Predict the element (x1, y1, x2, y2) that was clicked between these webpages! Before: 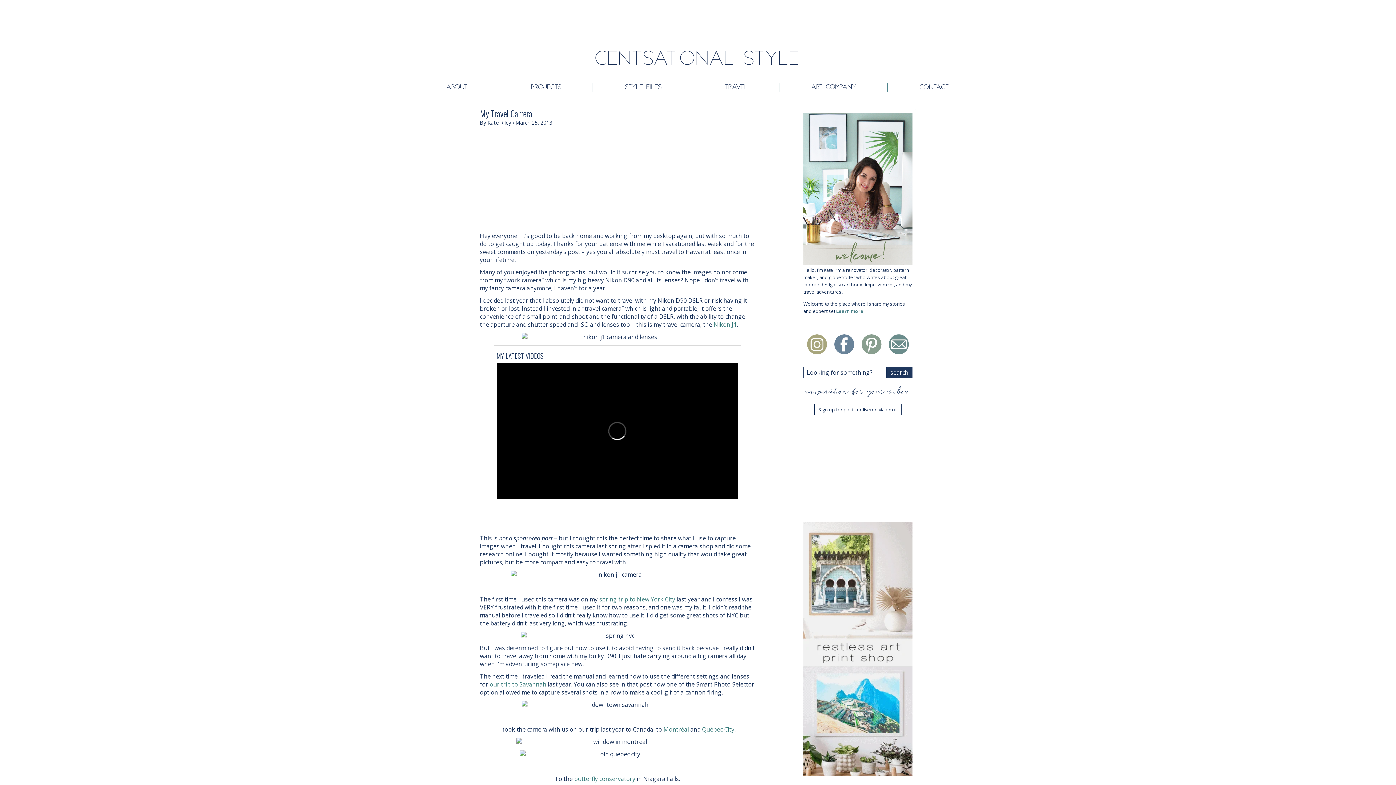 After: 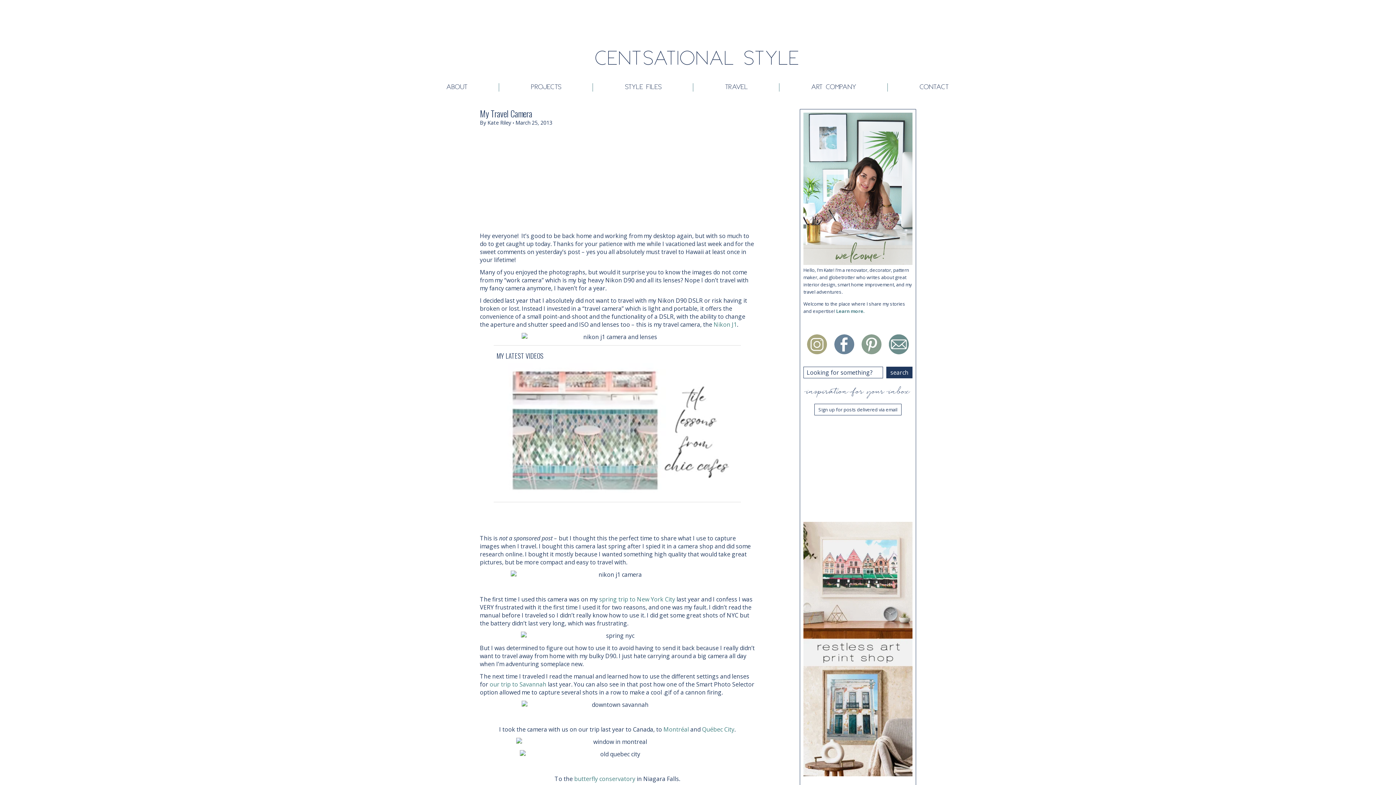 Action: bbox: (806, 340, 827, 348)